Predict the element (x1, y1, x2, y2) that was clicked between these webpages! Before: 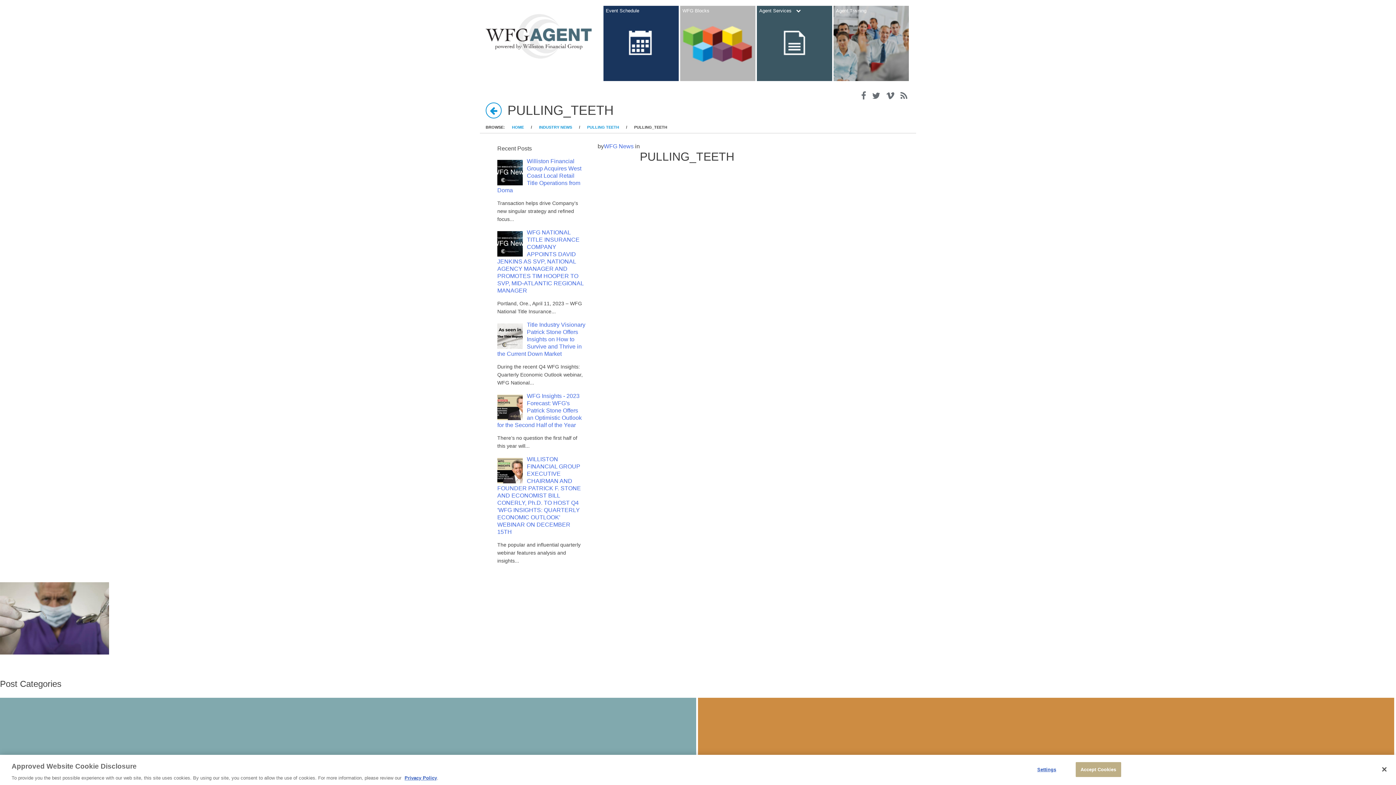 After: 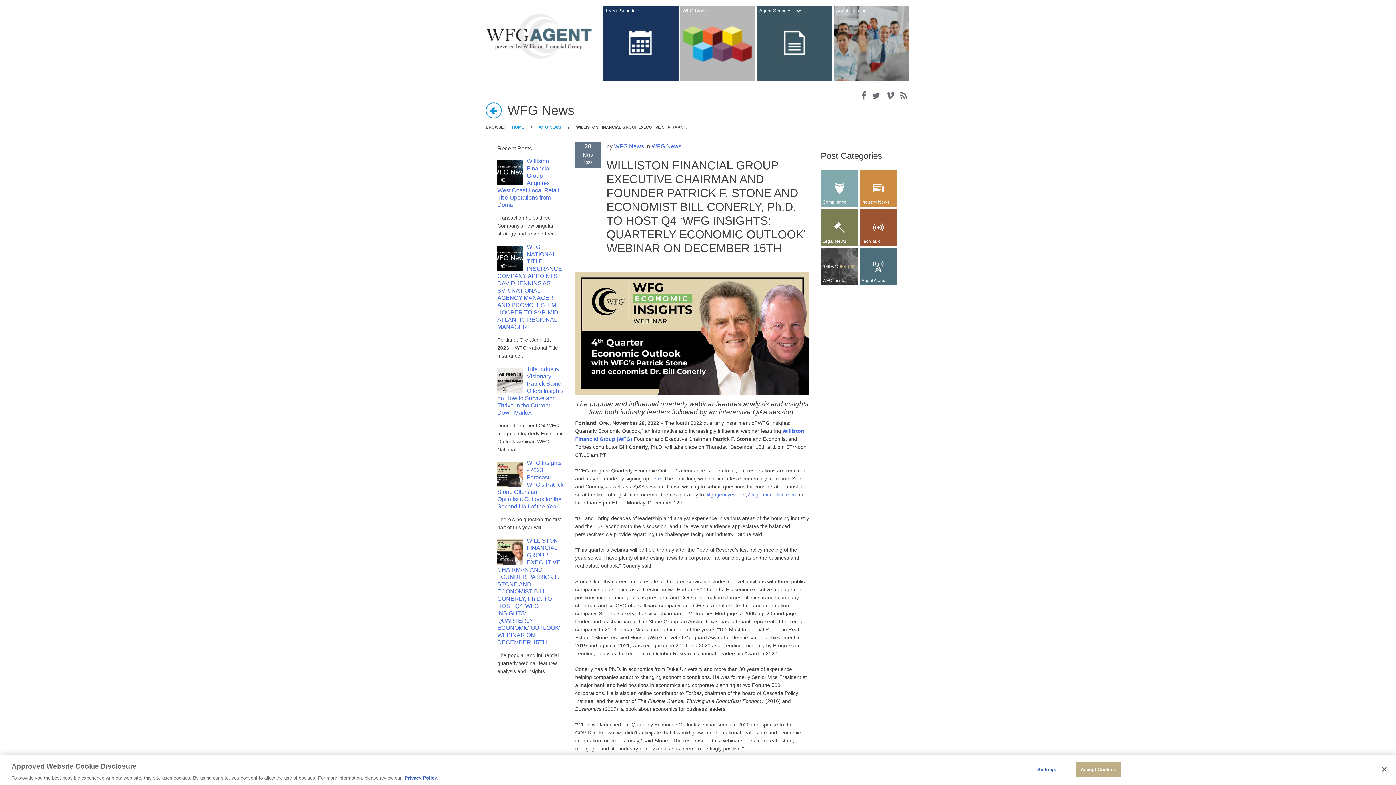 Action: label: WILLISTON FINANCIAL GROUP EXECUTIVE CHAIRMAN AND FOUNDER PATRICK F. STONE AND ECONOMIST BILL CONERLY, Ph.D. TO HOST Q4 'WFG INSIGHTS: QUARTERLY ECONOMIC OUTLOOK' WEBINAR ON DECEMBER 15TH bbox: (497, 456, 581, 535)